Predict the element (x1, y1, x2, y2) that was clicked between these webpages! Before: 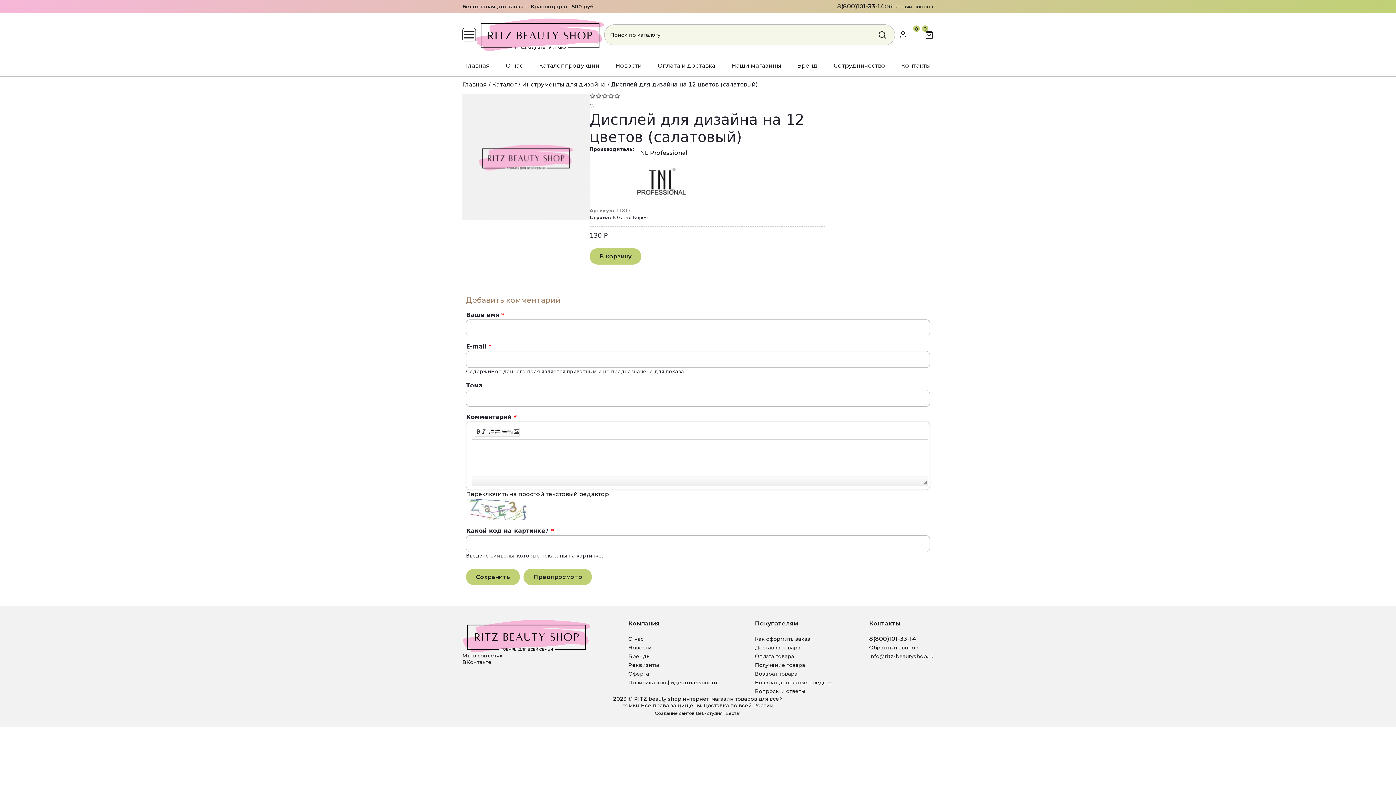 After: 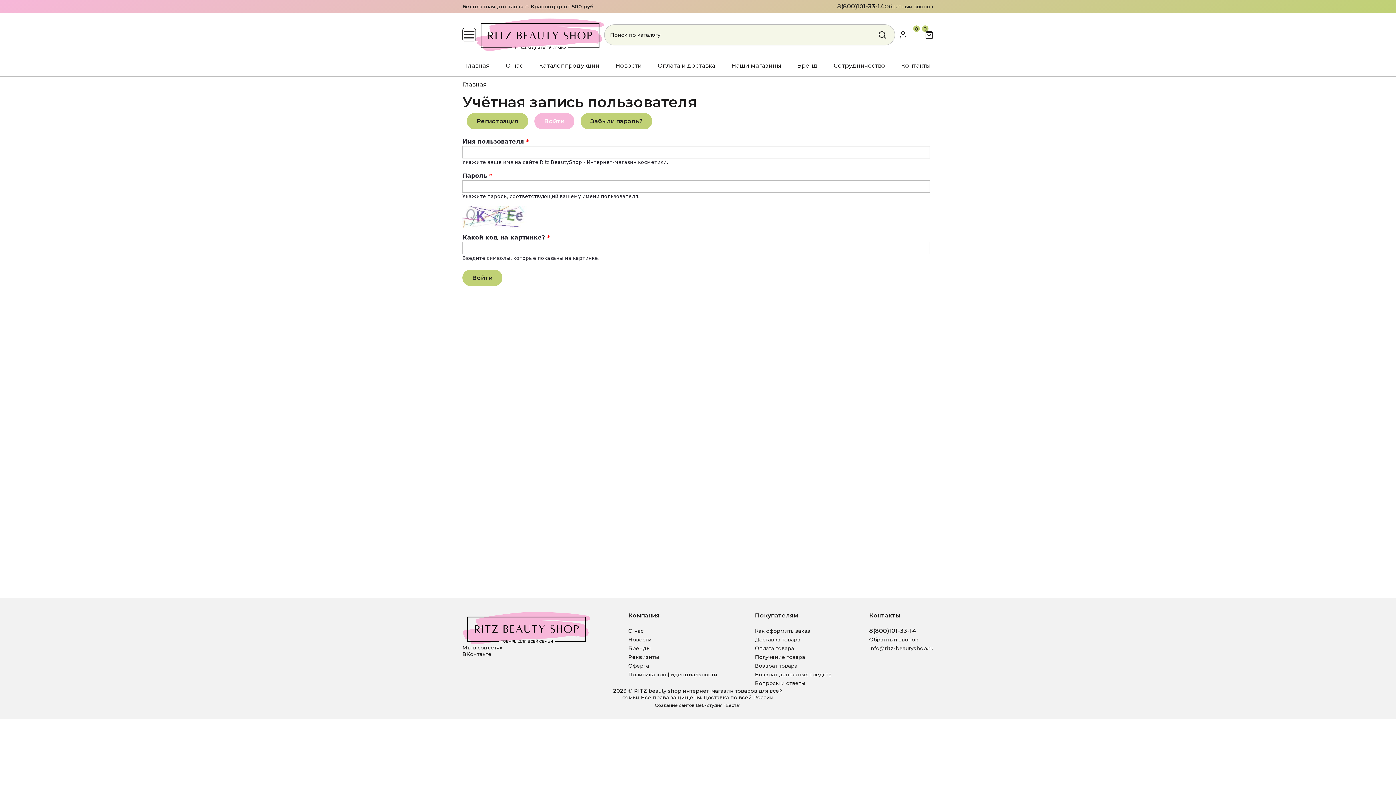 Action: bbox: (898, 30, 907, 39)